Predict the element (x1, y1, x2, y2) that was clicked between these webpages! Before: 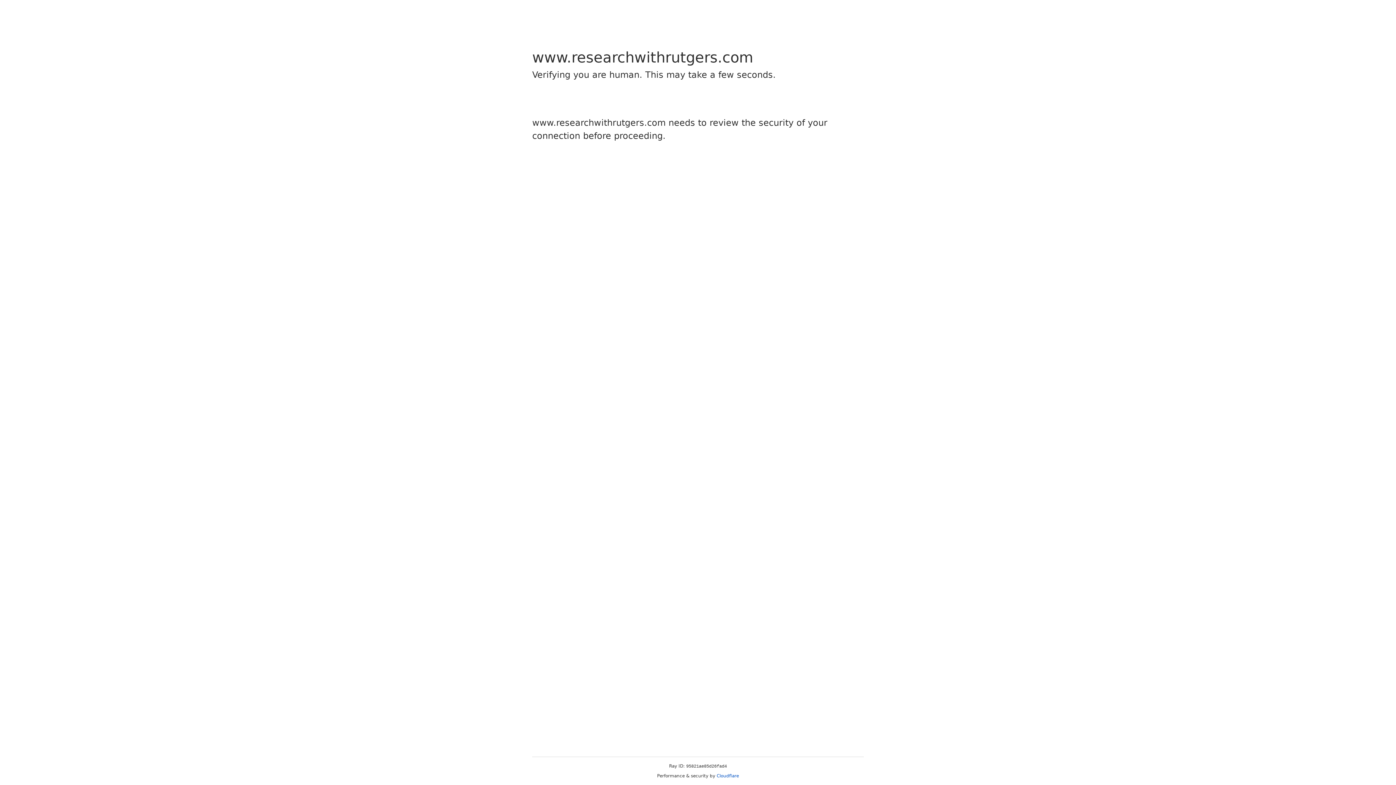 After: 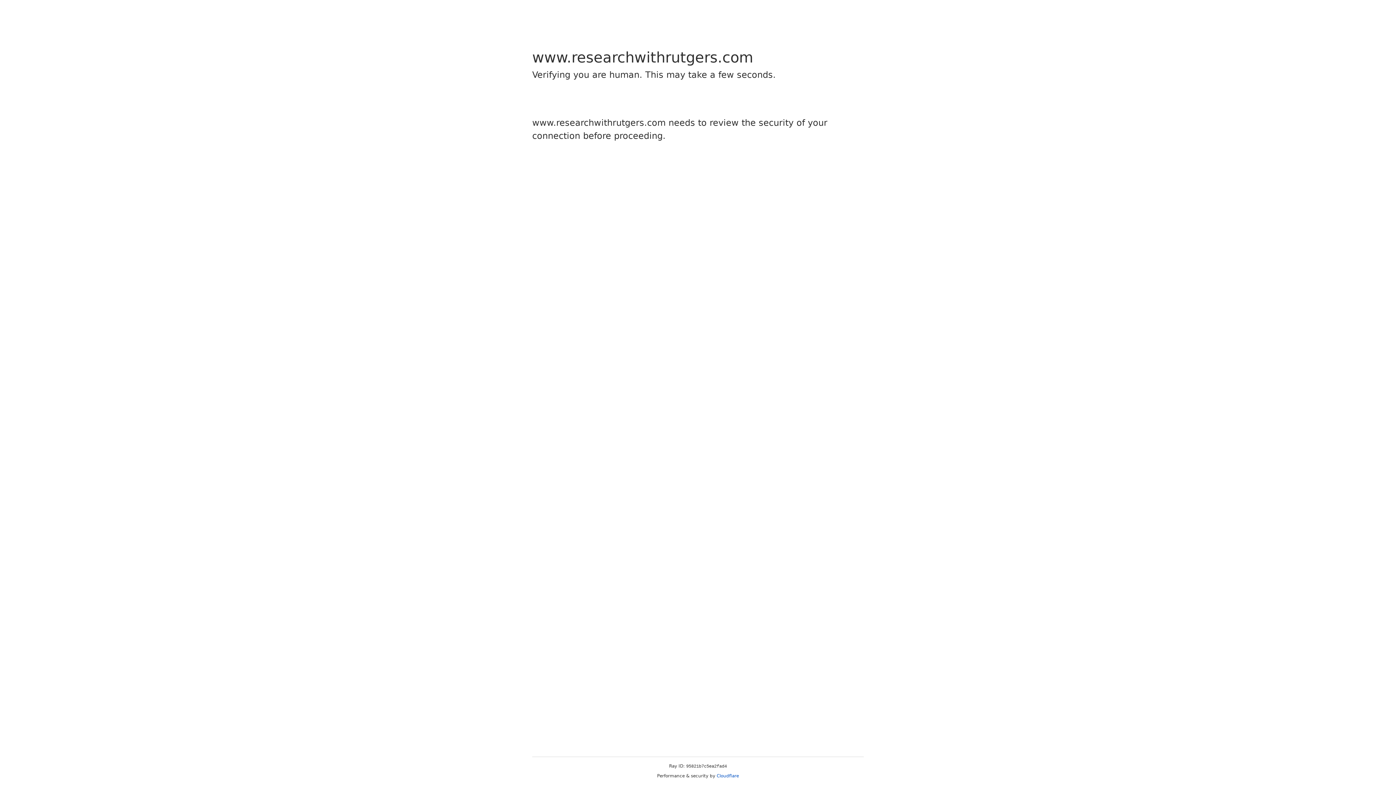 Action: label: Cloudflare bbox: (716, 773, 739, 778)